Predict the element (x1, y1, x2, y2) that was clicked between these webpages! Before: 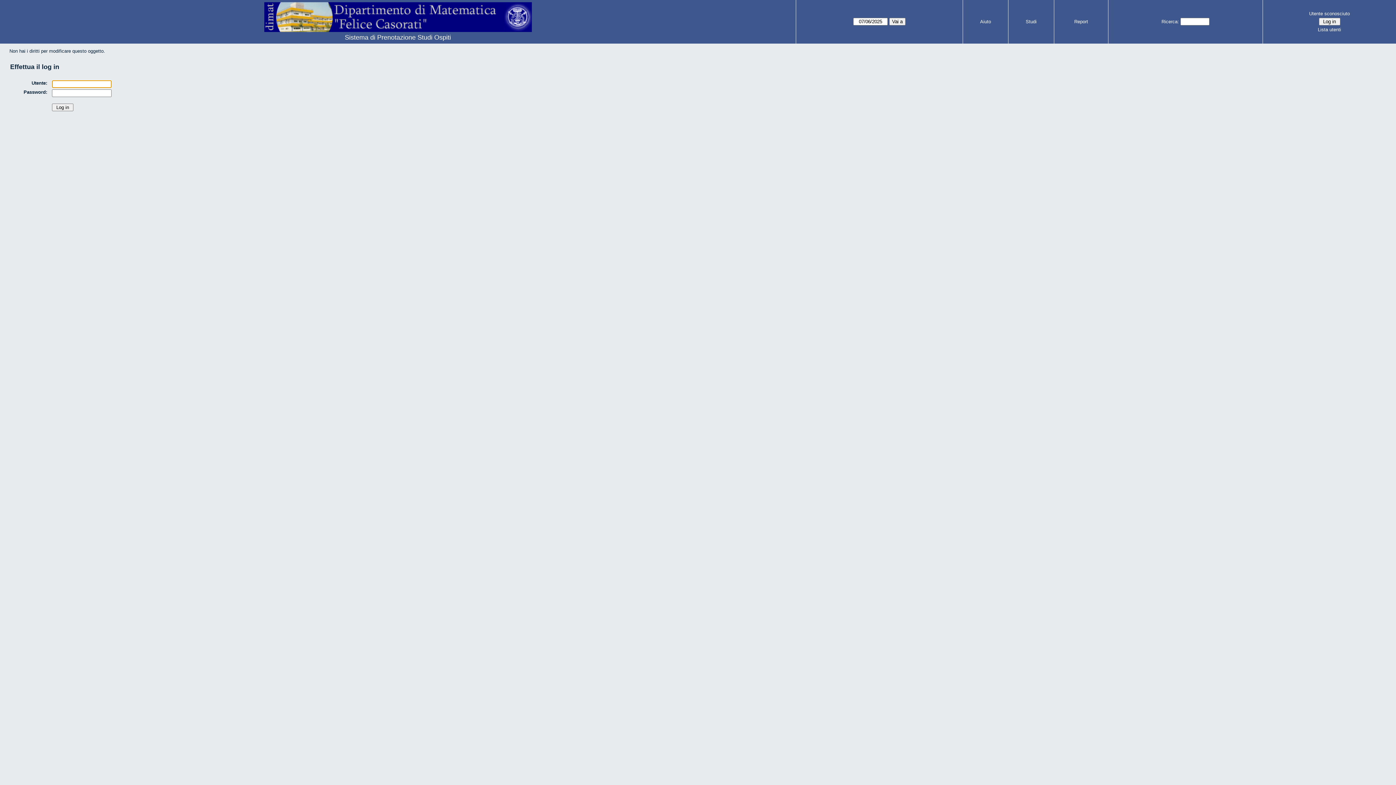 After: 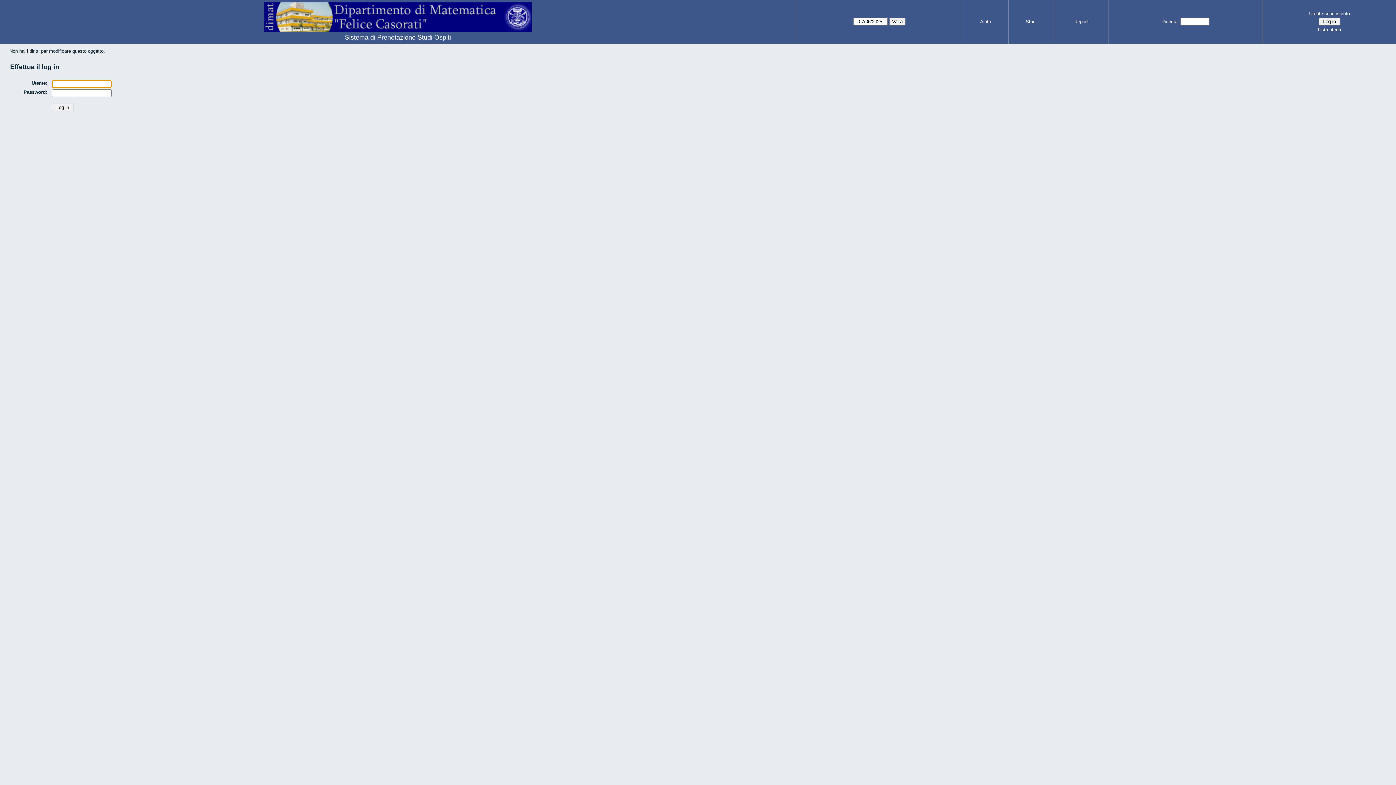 Action: bbox: (1265, 9, 1394, 17) label: Utente sconosciuto